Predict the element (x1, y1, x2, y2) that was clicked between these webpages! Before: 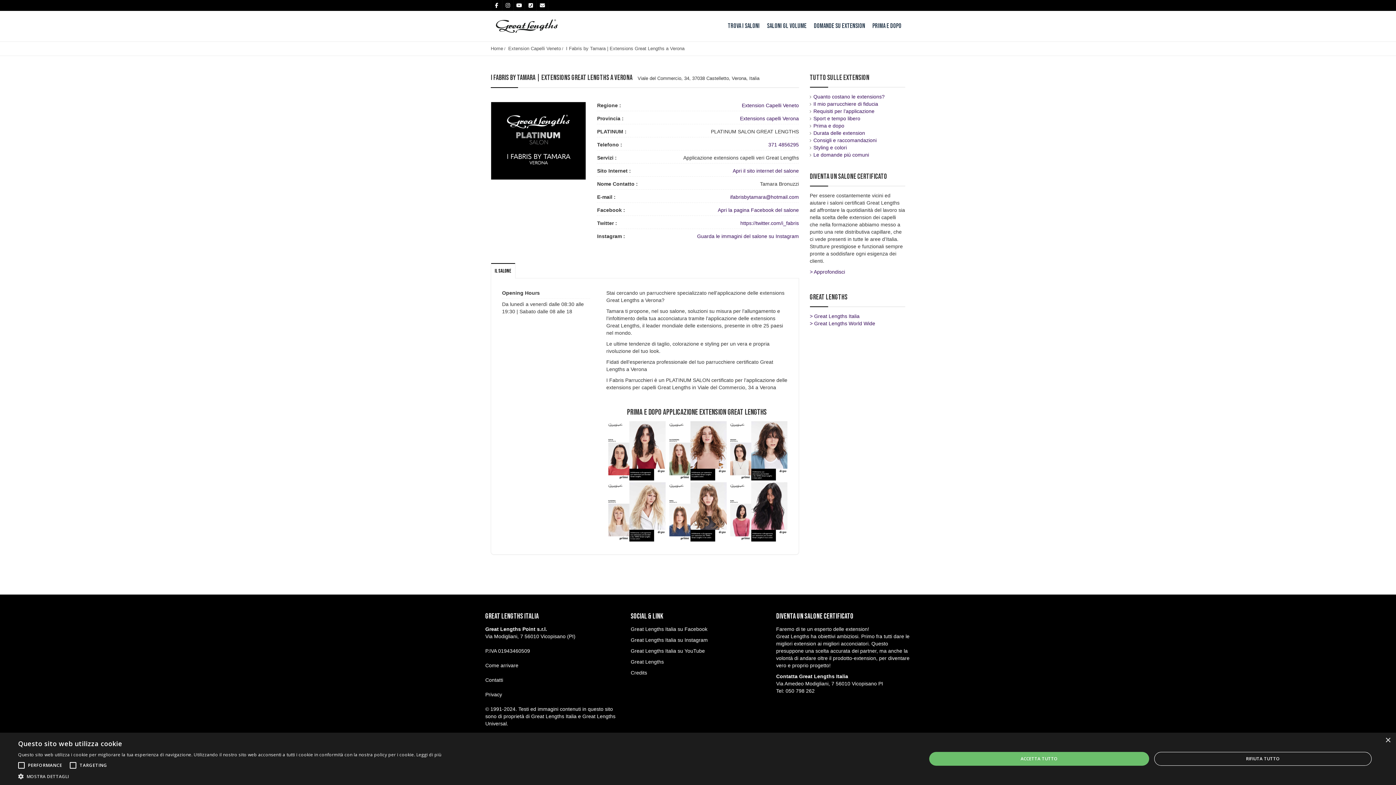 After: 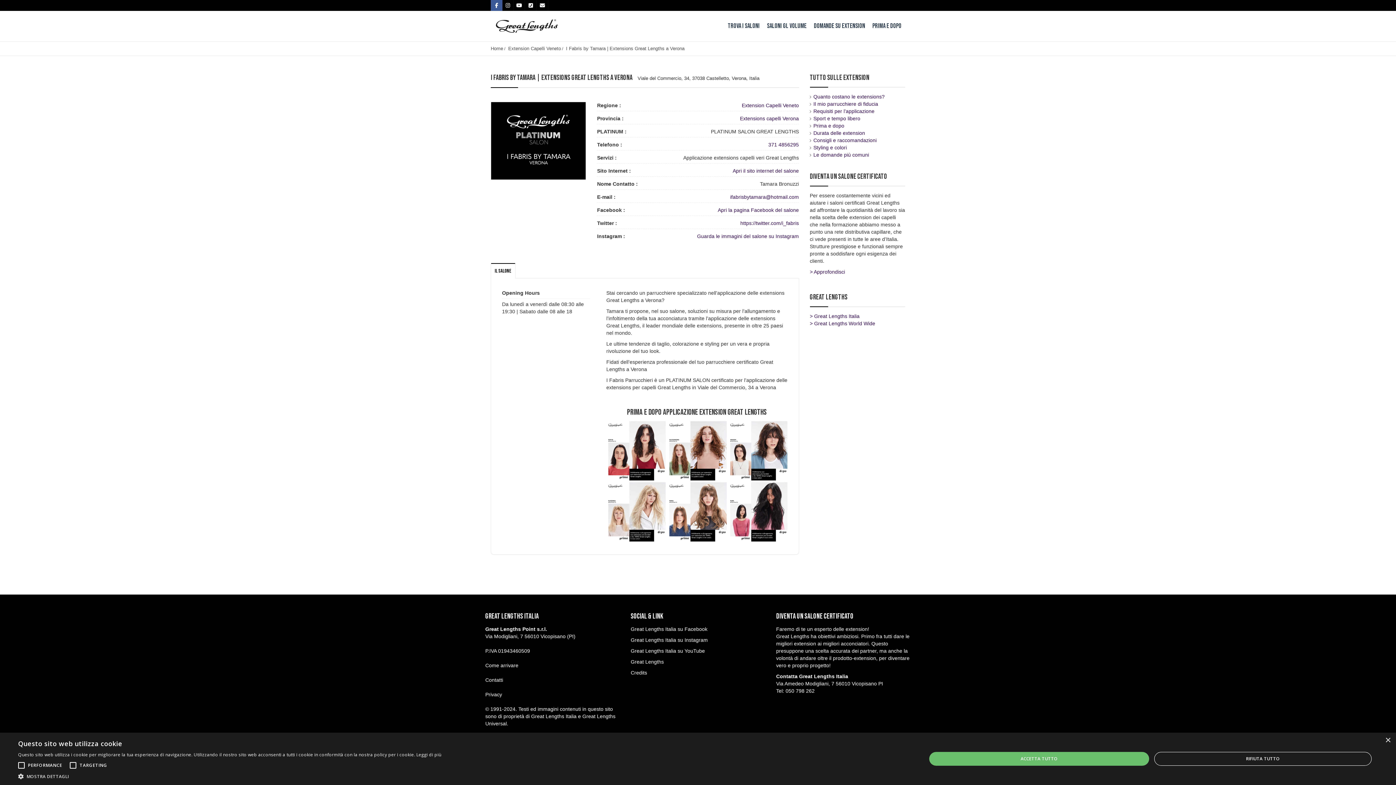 Action: bbox: (491, 0, 502, 10)